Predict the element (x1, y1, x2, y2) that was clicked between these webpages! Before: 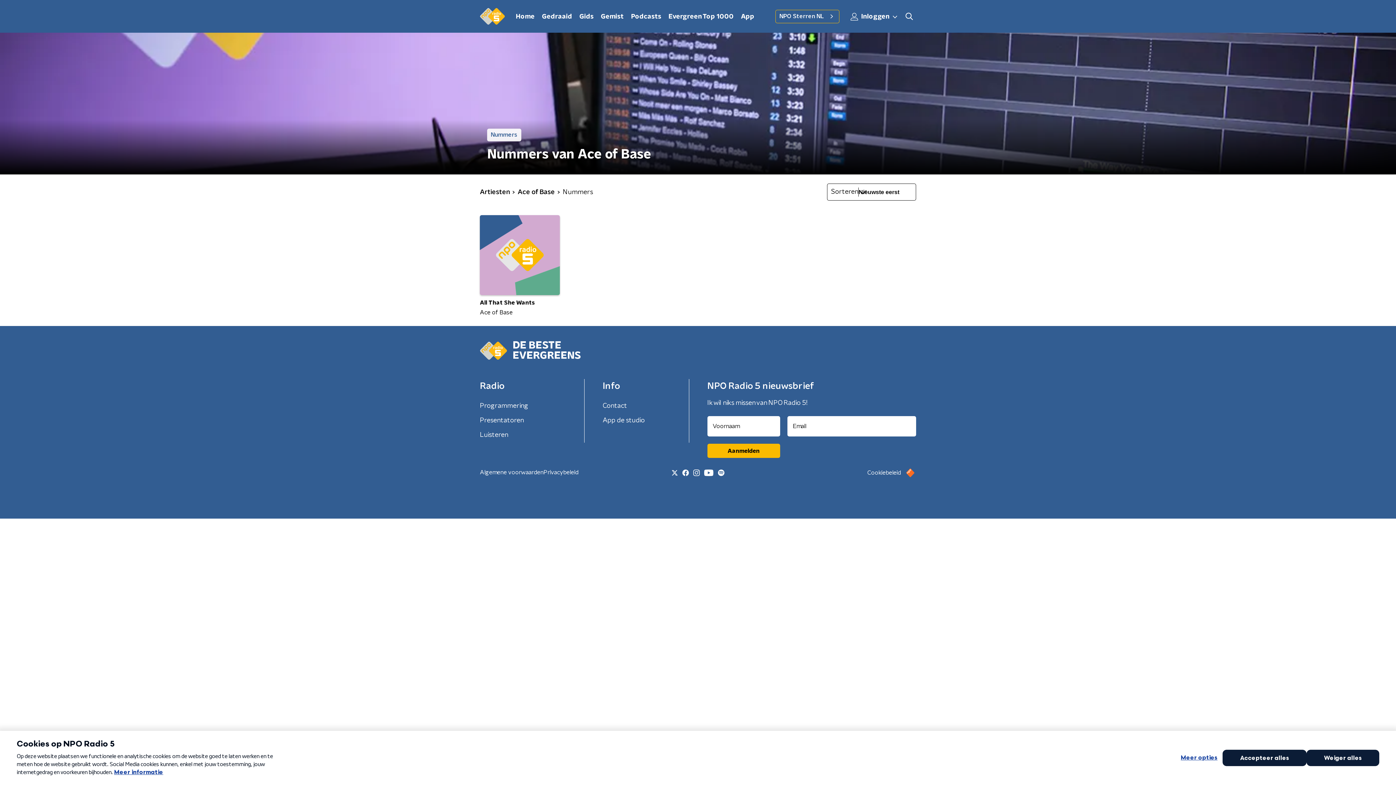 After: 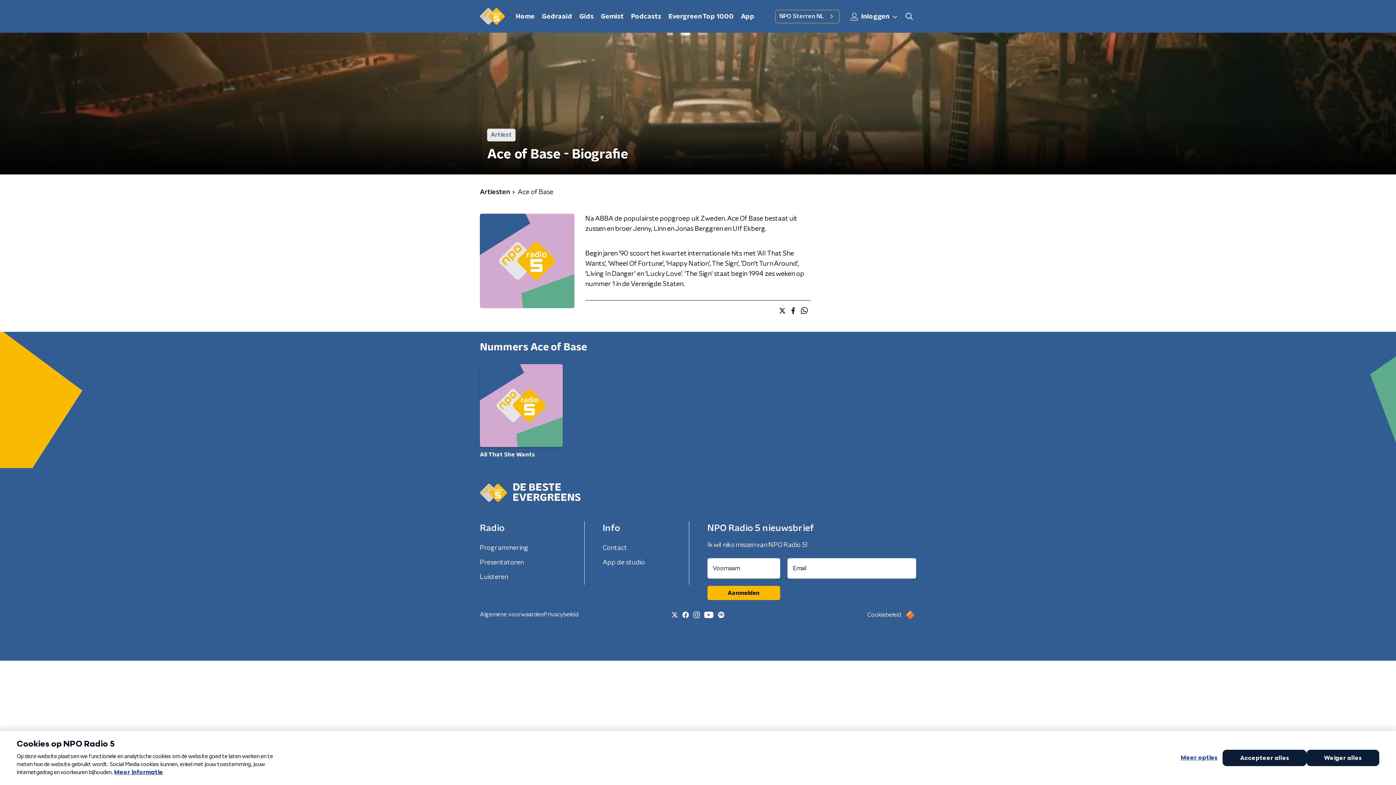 Action: label: Ace of Base bbox: (517, 187, 554, 197)